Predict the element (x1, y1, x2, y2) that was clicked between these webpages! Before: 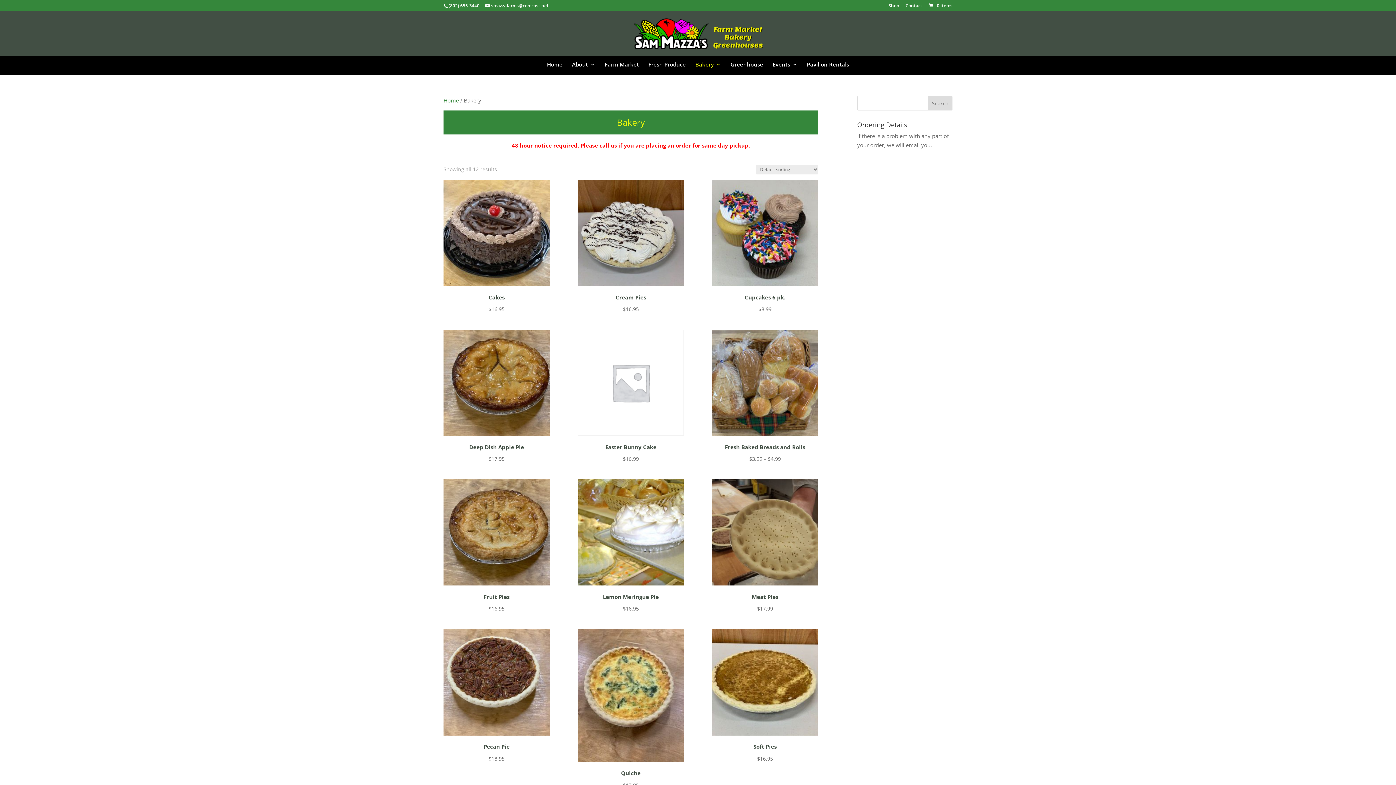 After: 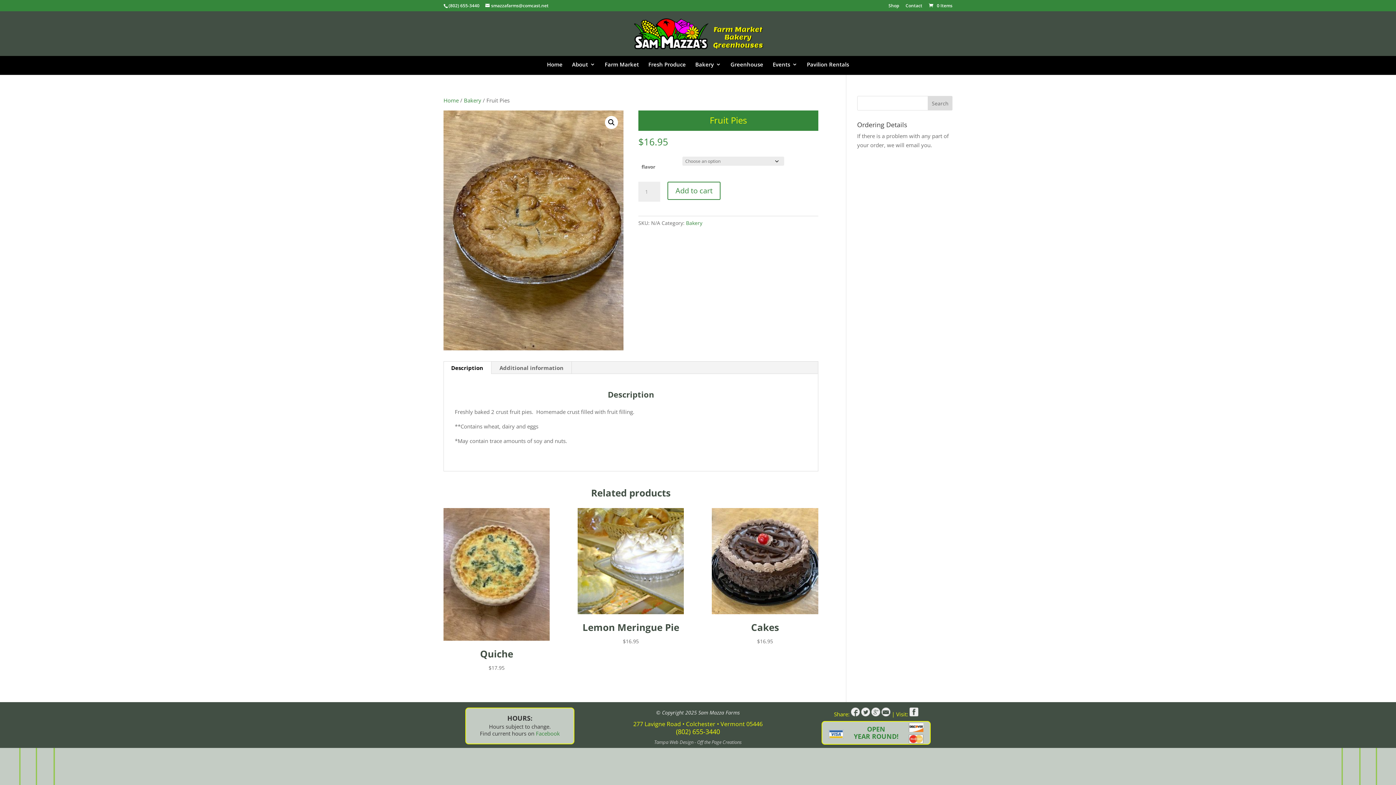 Action: label: Fruit Pies
$16.95 bbox: (443, 479, 549, 613)